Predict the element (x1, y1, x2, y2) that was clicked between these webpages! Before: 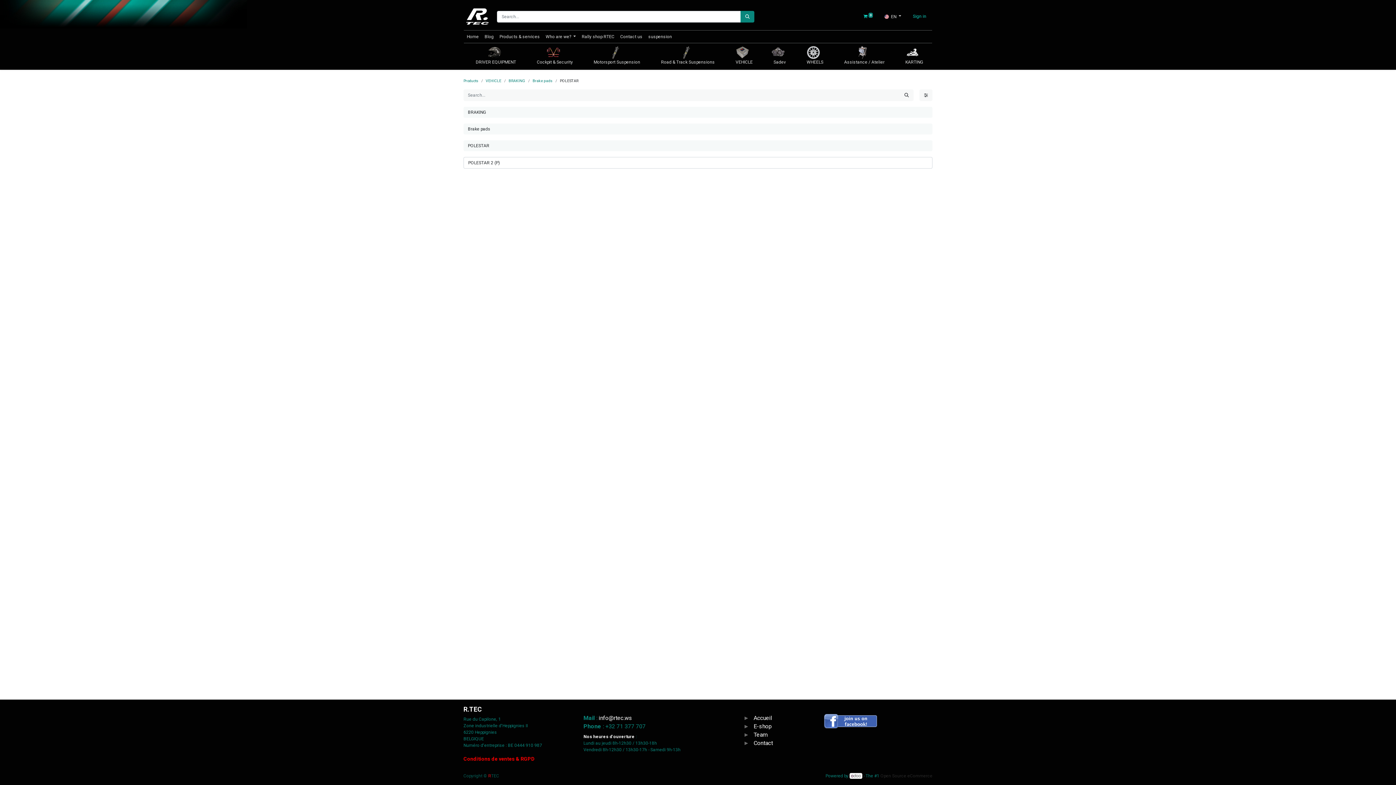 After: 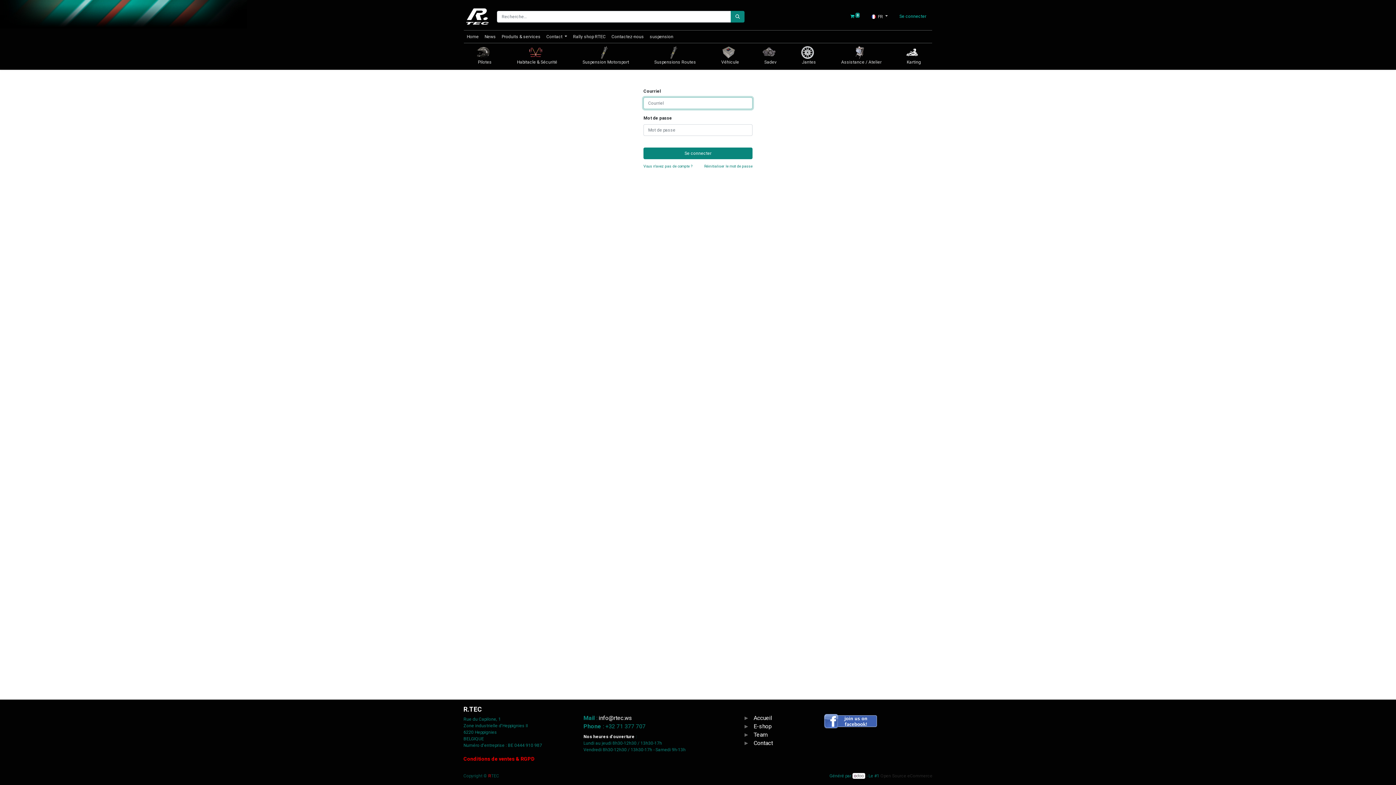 Action: bbox: (907, 10, 932, 22) label: Sign in